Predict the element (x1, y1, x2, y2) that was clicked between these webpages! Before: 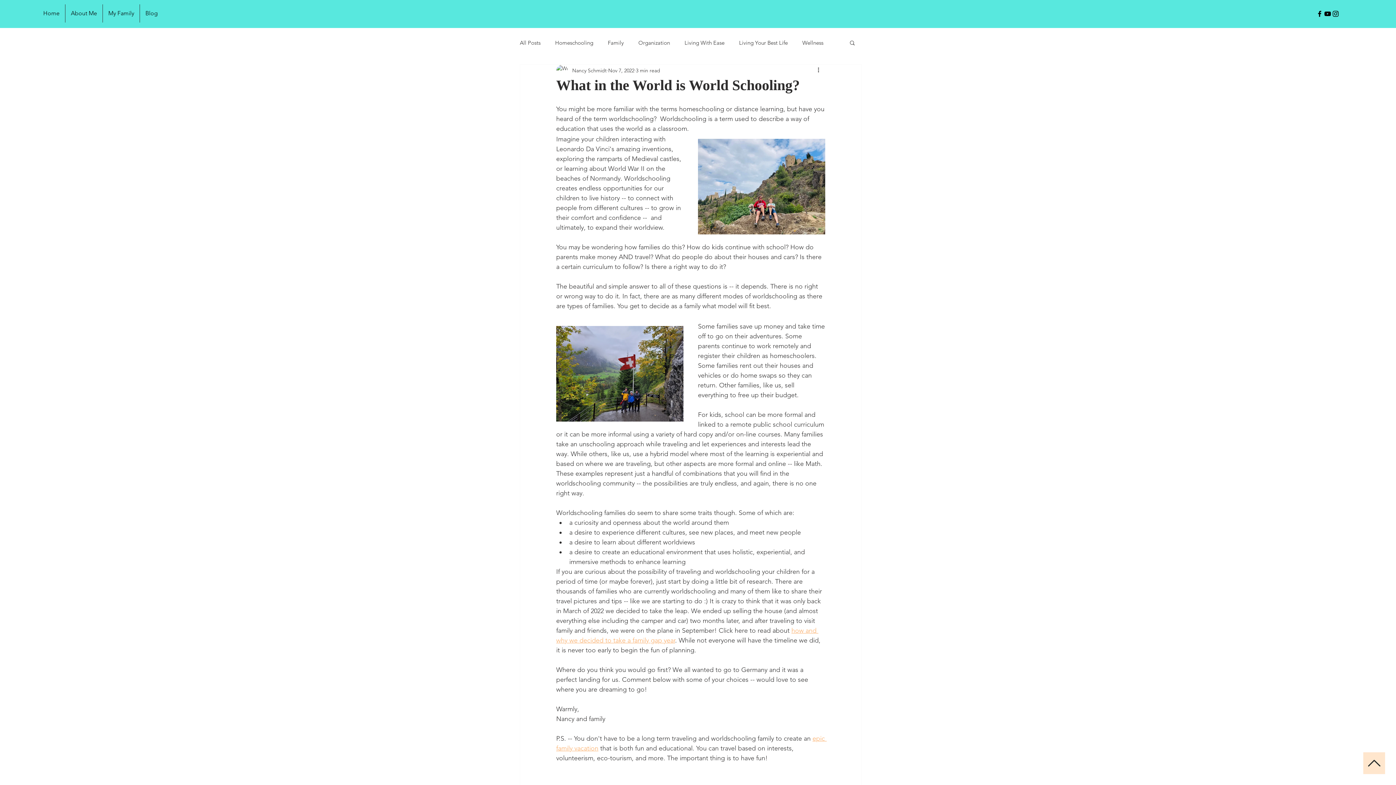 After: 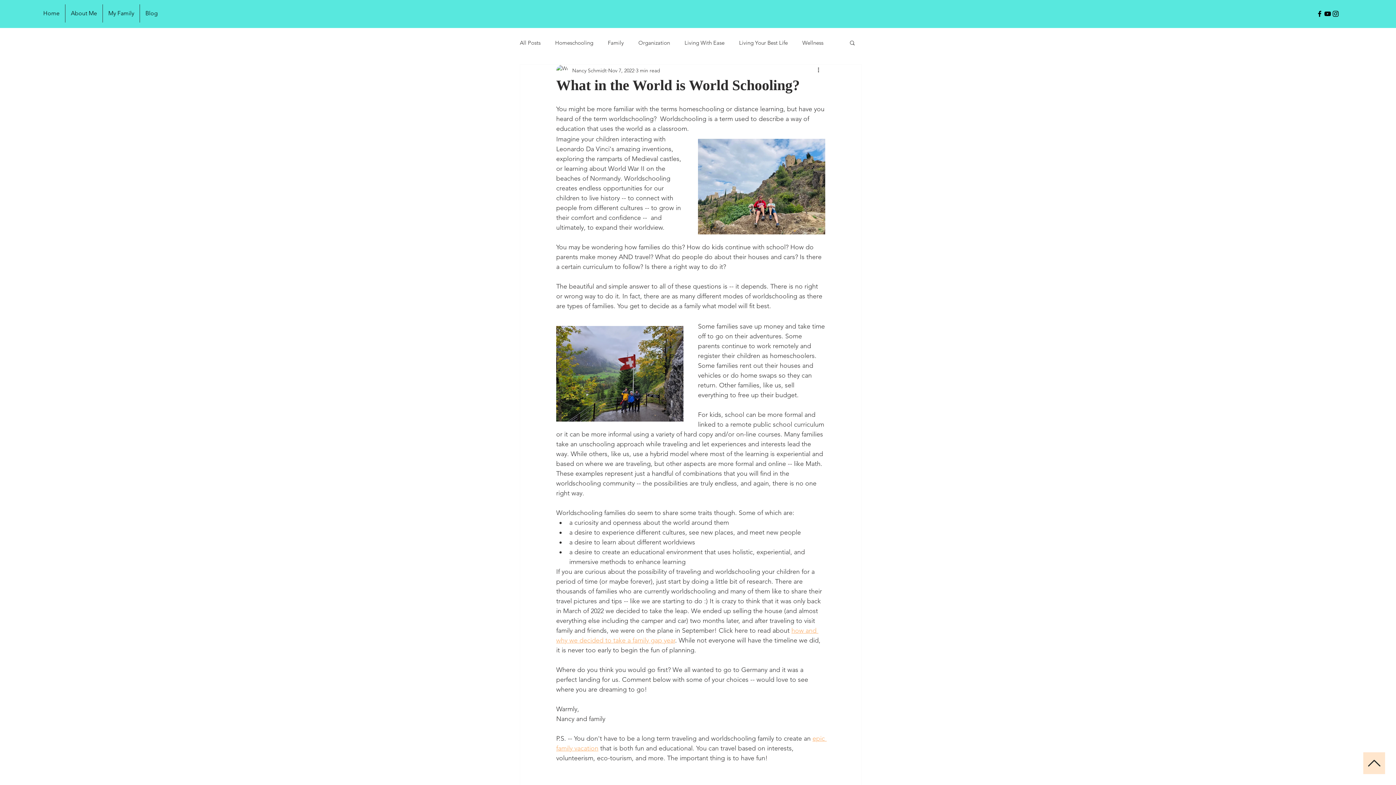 Action: label: Black Facebook Icon bbox: (1316, 9, 1324, 17)